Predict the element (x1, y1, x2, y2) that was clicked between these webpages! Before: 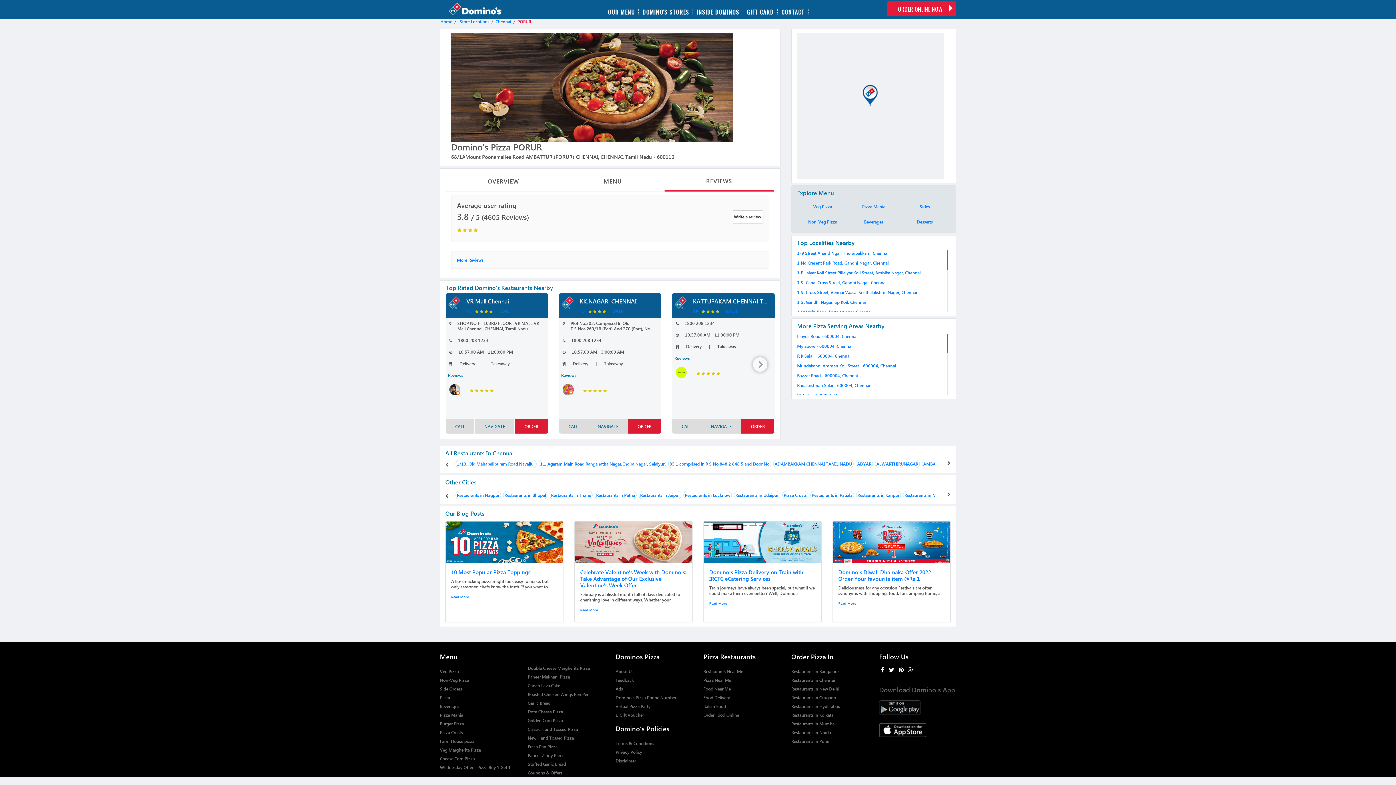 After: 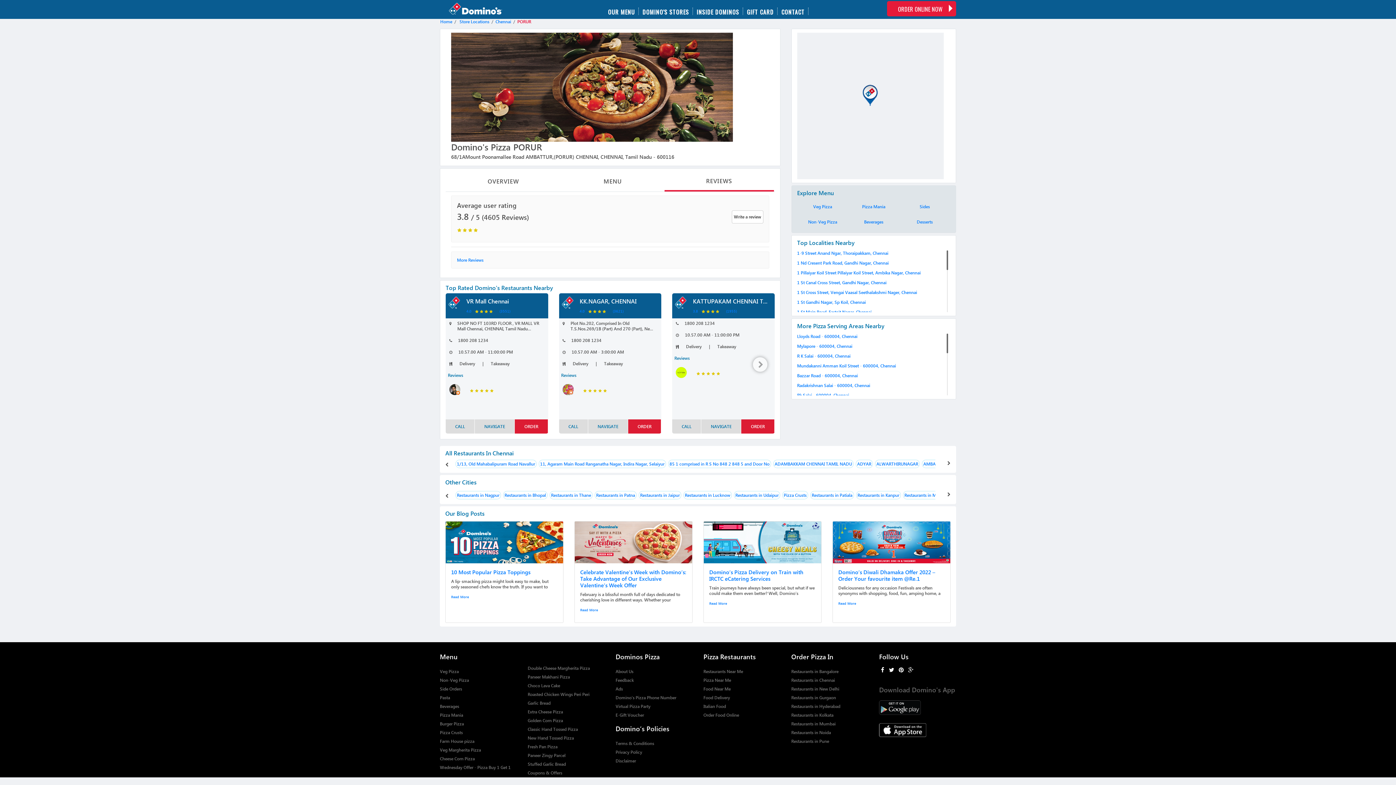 Action: bbox: (457, 461, 535, 466) label: 1/13, Old Mahabalipuram Road Navallur